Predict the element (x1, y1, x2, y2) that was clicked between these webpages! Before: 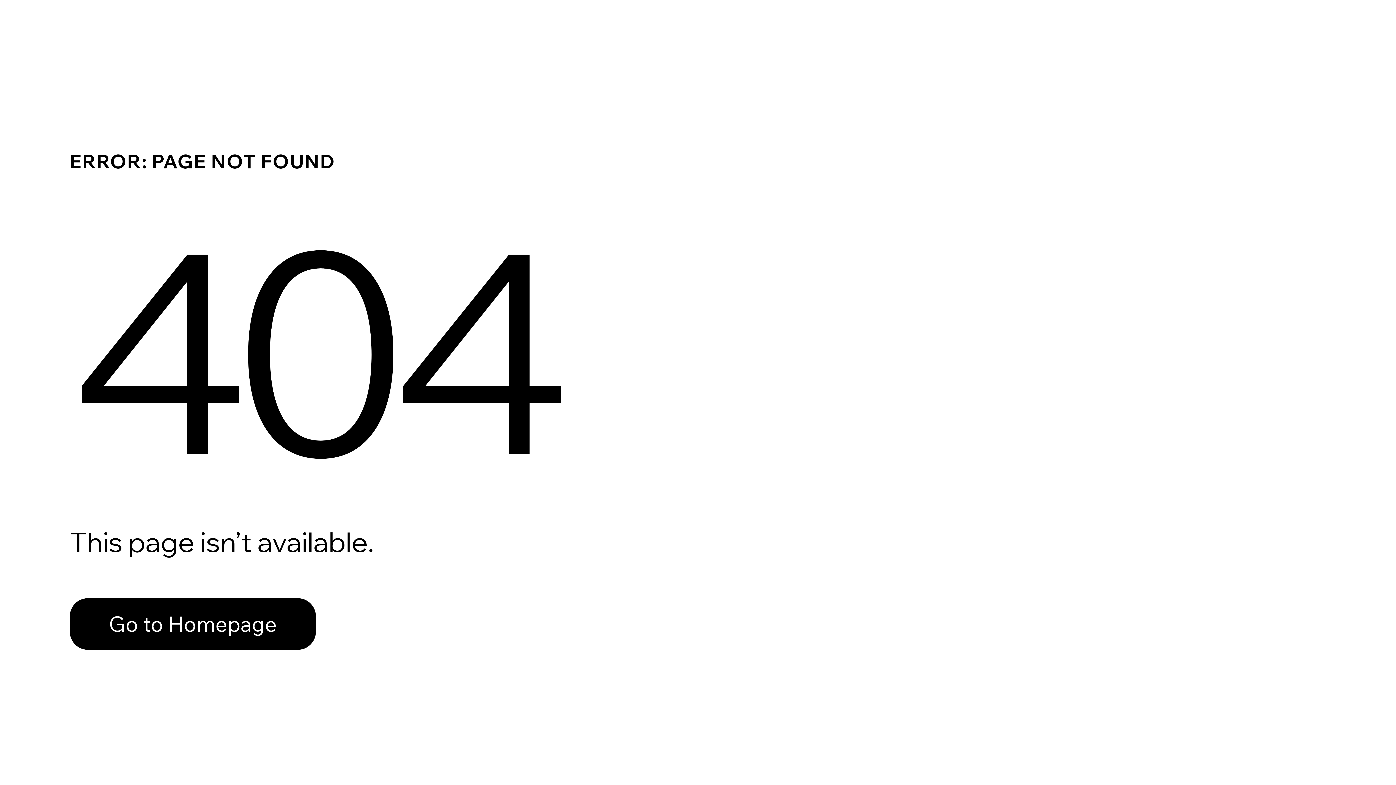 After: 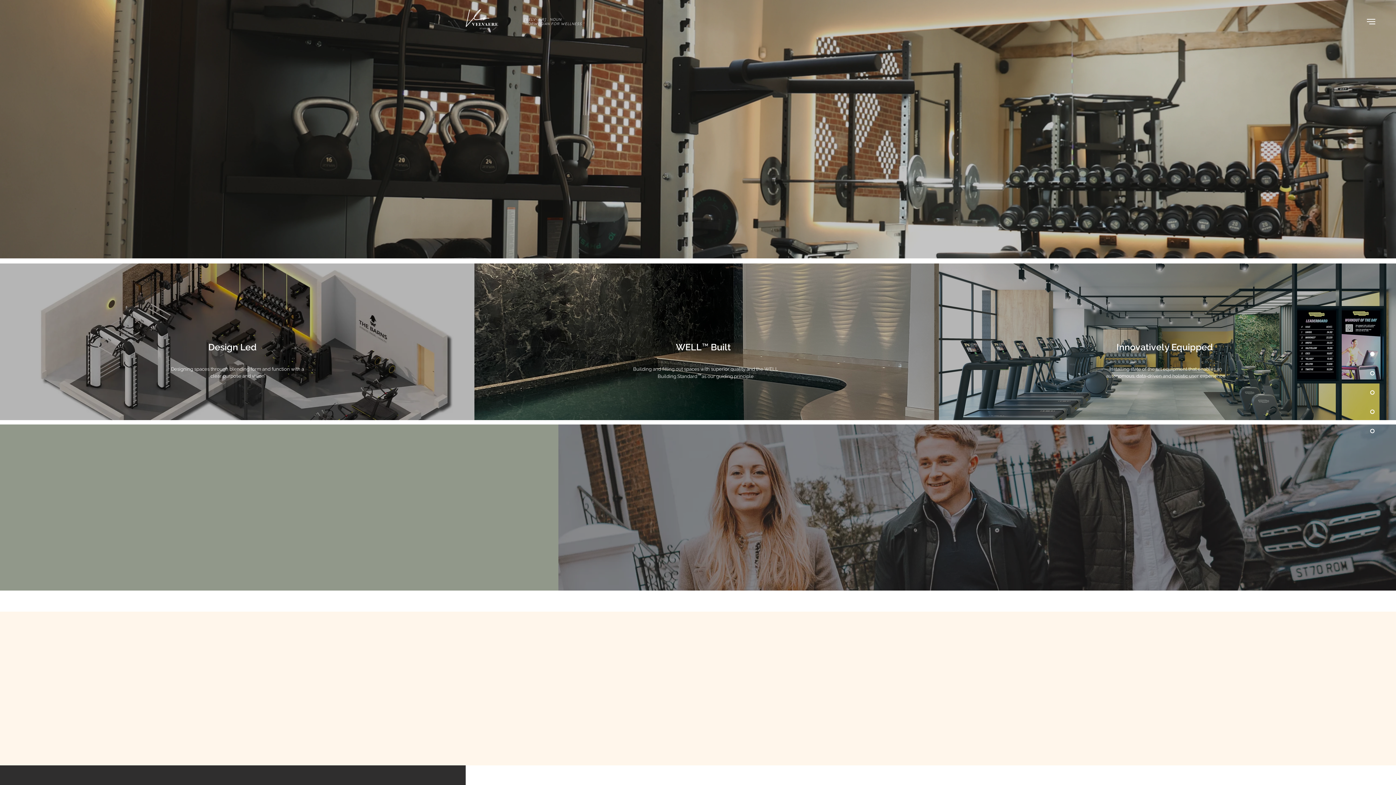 Action: label: Go to Homepage bbox: (69, 598, 316, 650)